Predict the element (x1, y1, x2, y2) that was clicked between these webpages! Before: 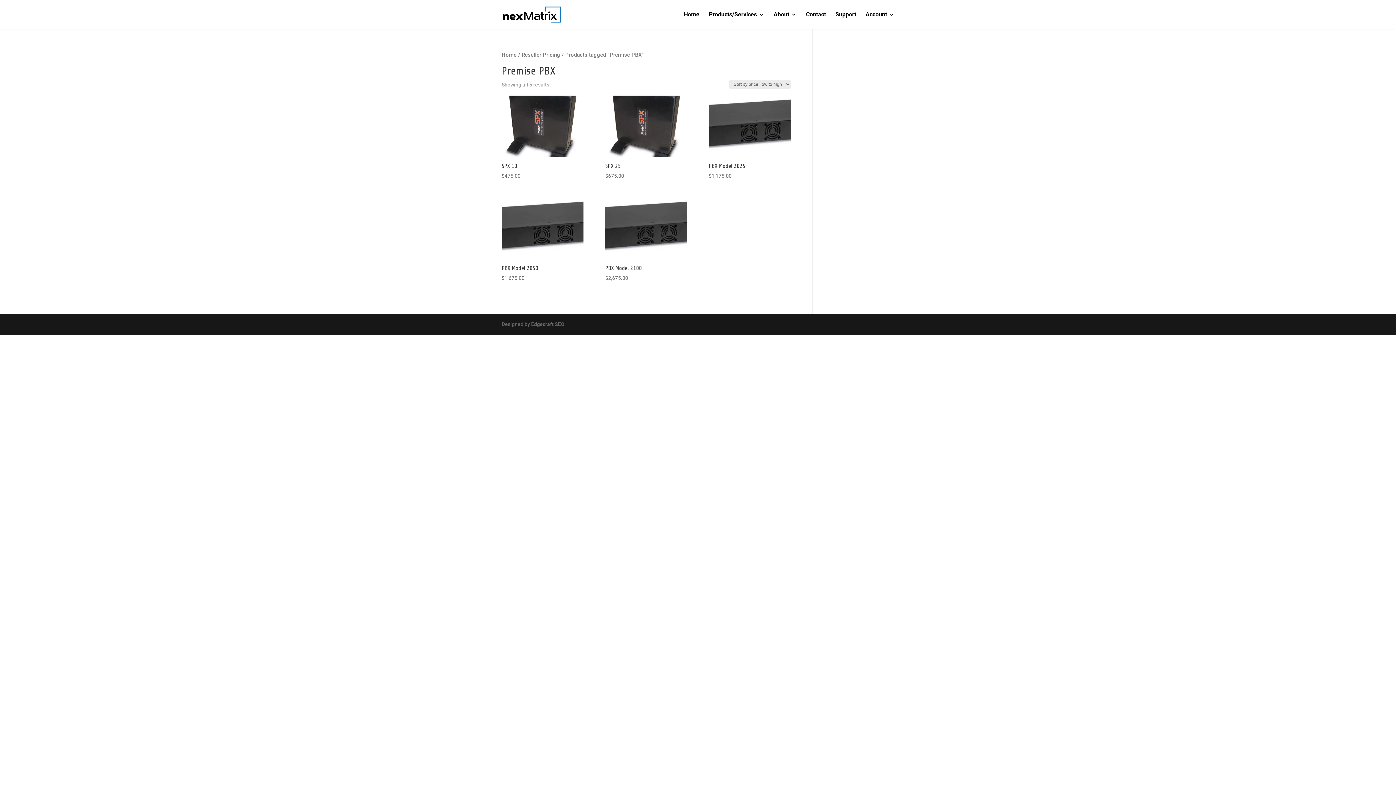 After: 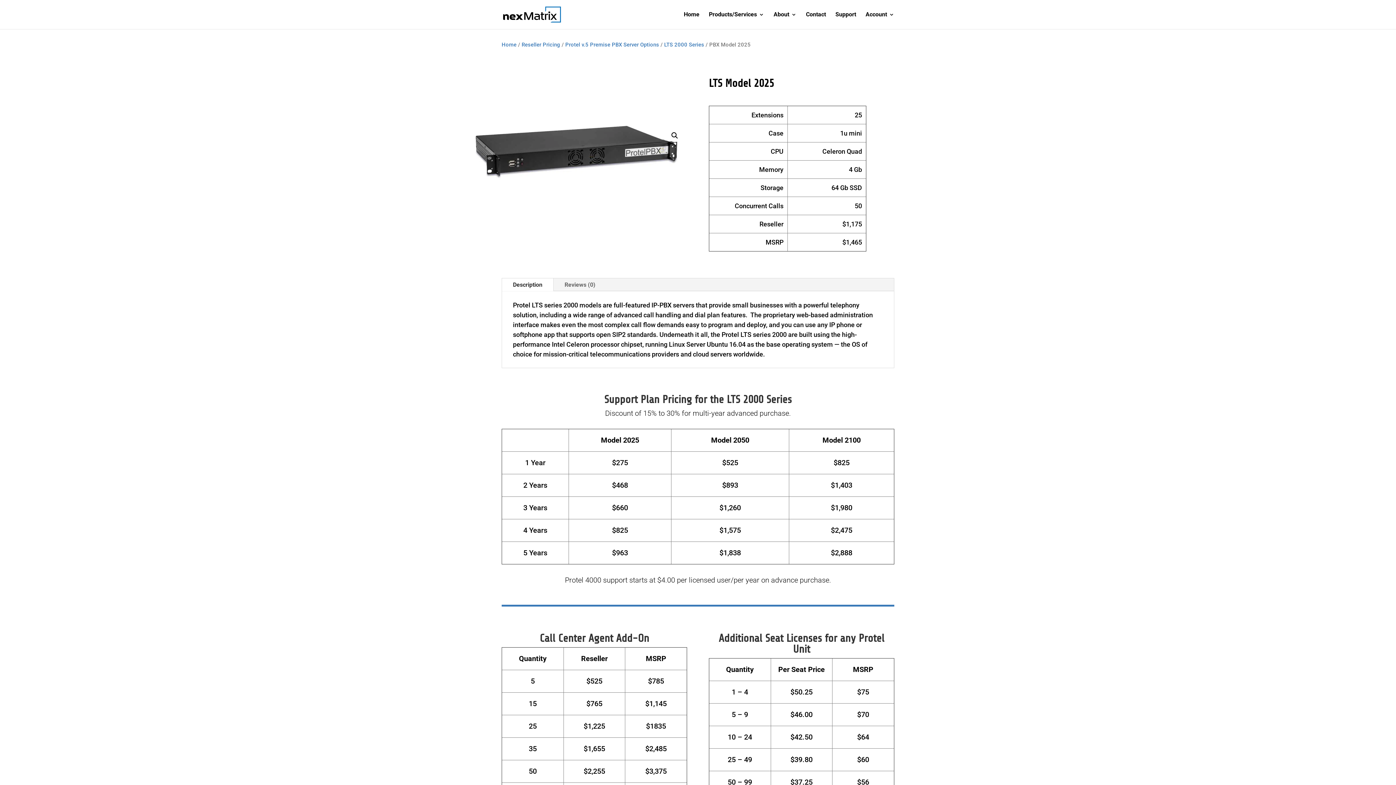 Action: bbox: (708, 160, 790, 180) label: PBX Model 2025
$1,175.00